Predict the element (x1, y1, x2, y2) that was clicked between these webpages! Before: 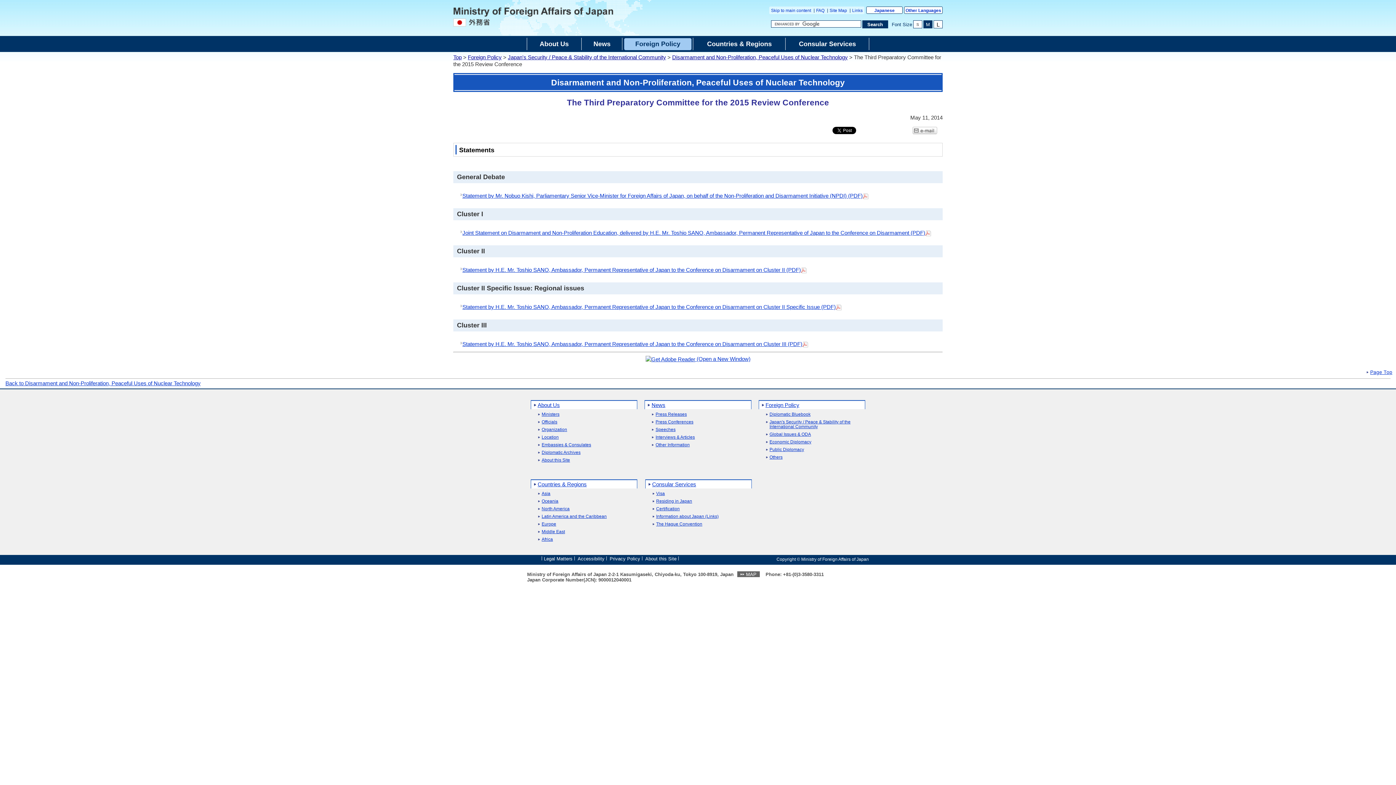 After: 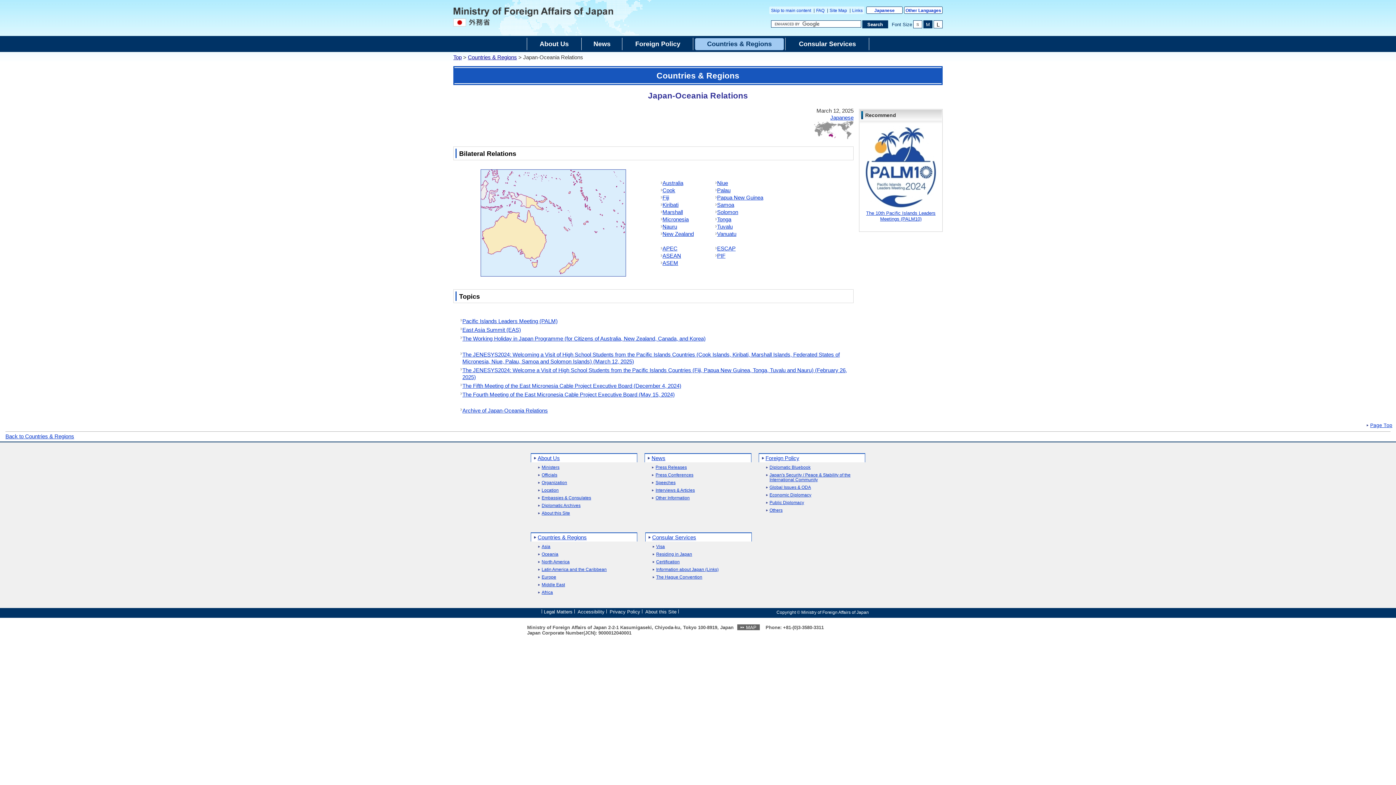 Action: label: Oceania bbox: (537, 499, 558, 504)